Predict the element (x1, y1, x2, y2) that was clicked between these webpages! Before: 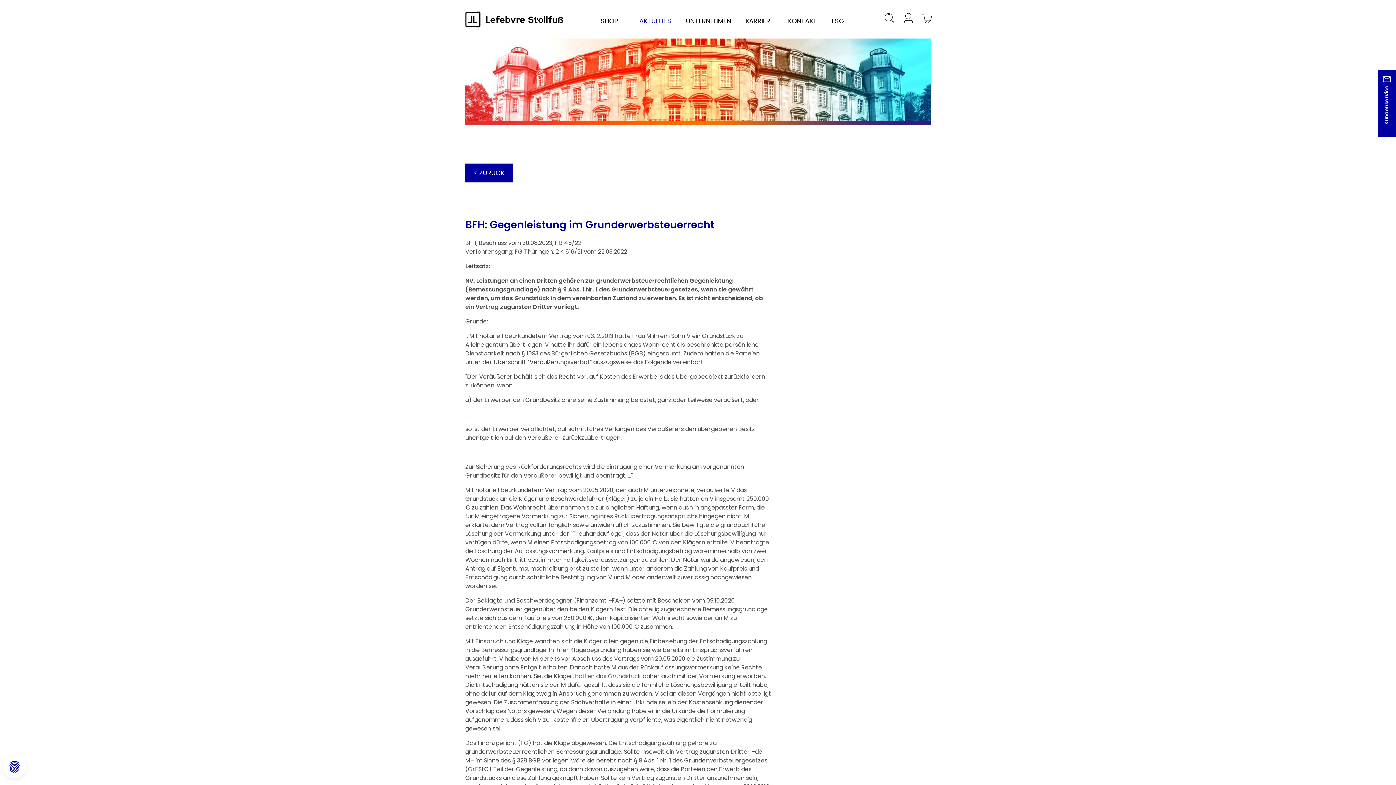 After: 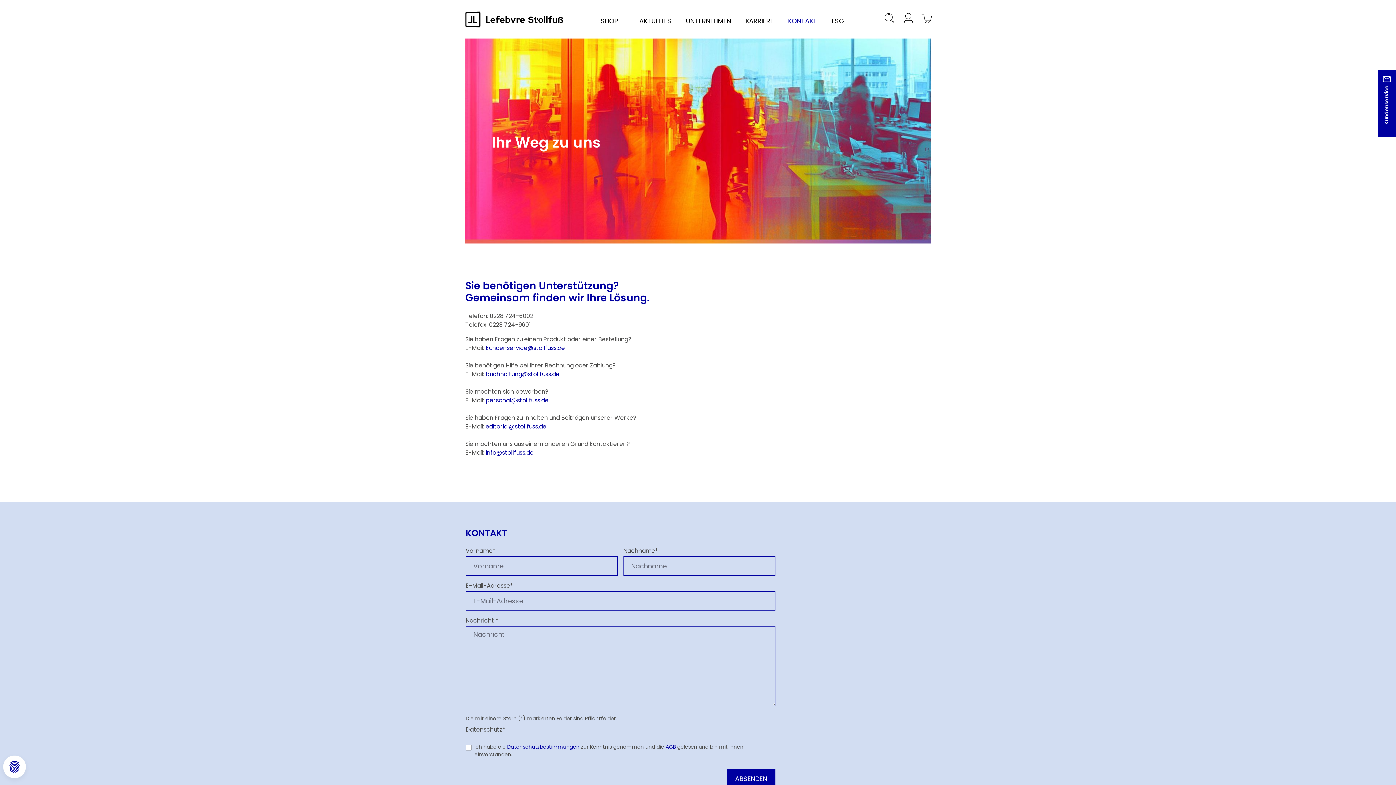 Action: bbox: (780, 13, 824, 26) label: KONTAKT